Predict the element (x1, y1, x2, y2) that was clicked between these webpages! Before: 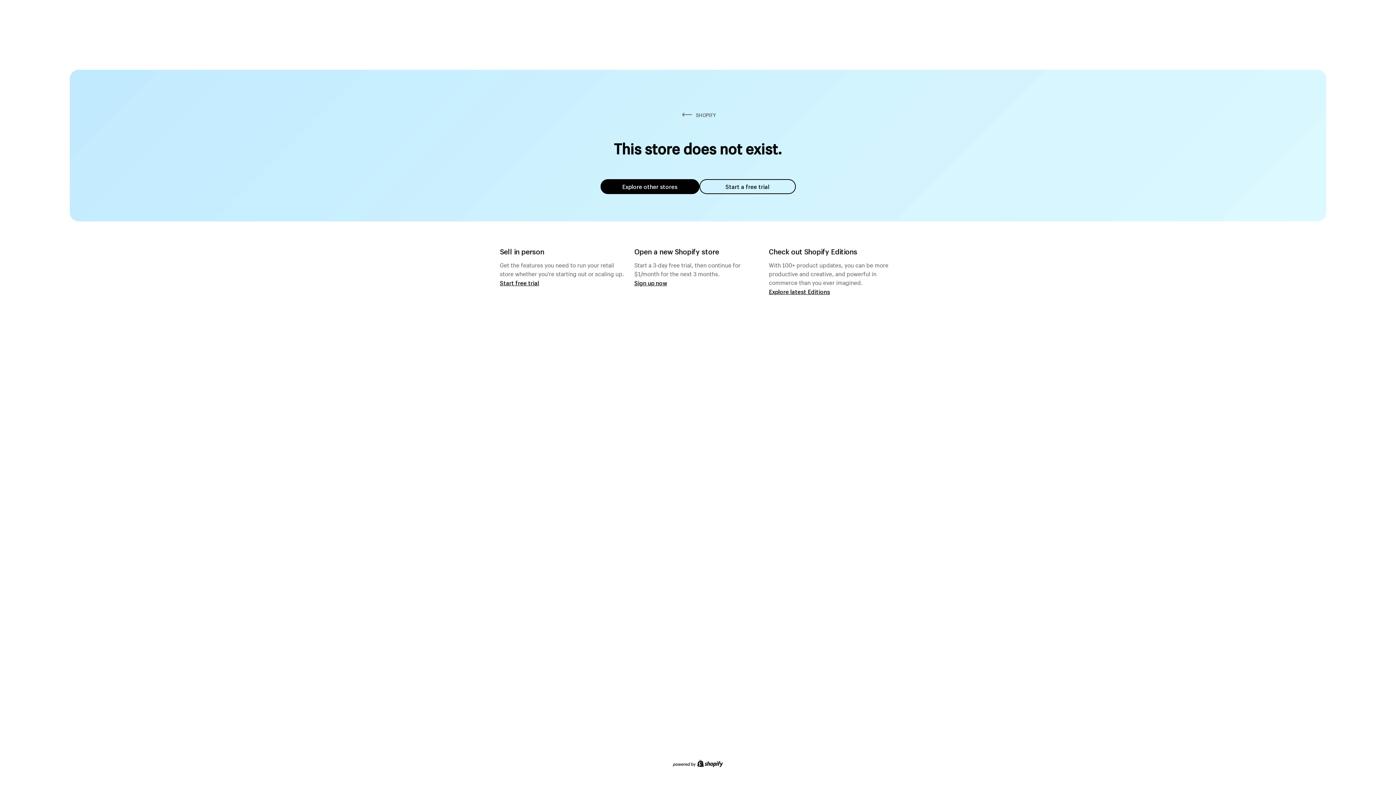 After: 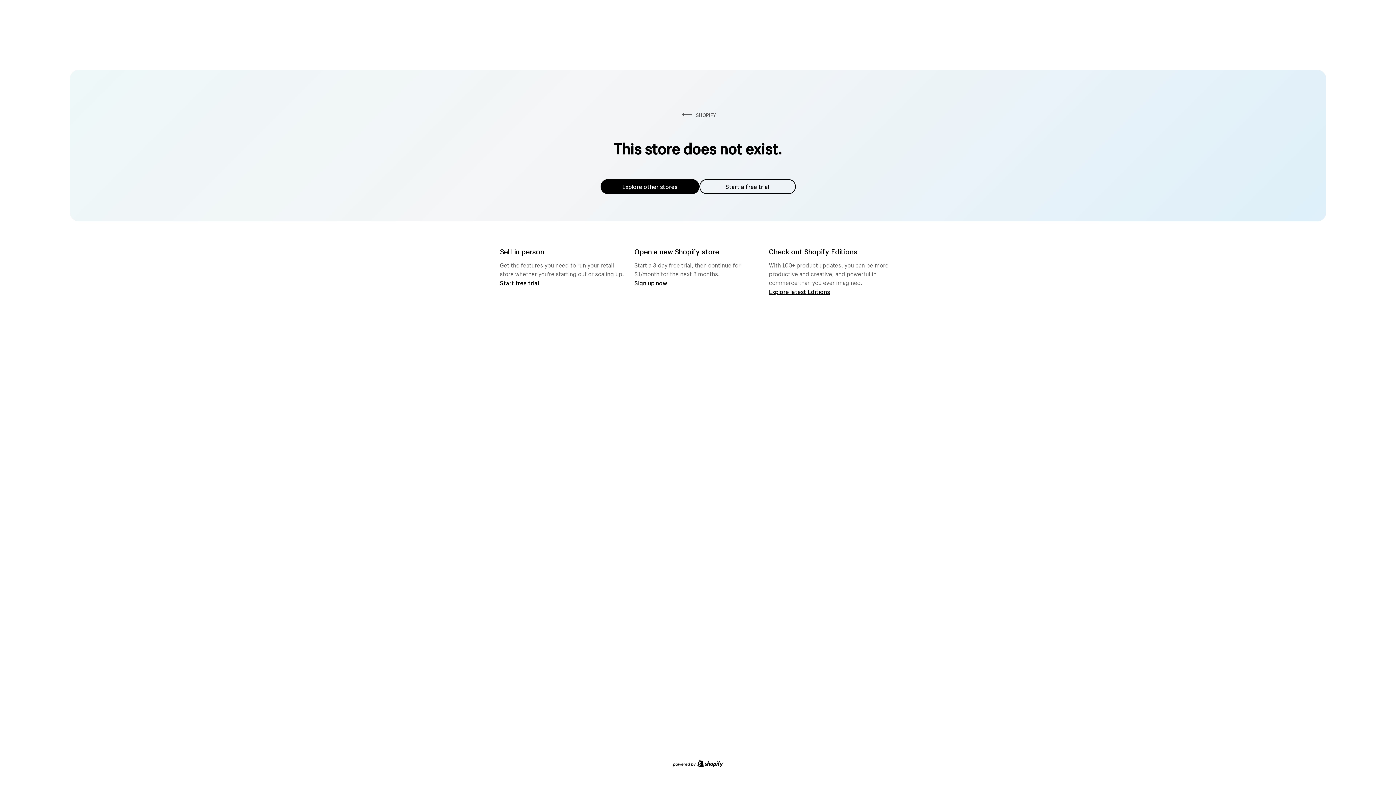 Action: bbox: (600, 179, 699, 194) label: Explore other stores